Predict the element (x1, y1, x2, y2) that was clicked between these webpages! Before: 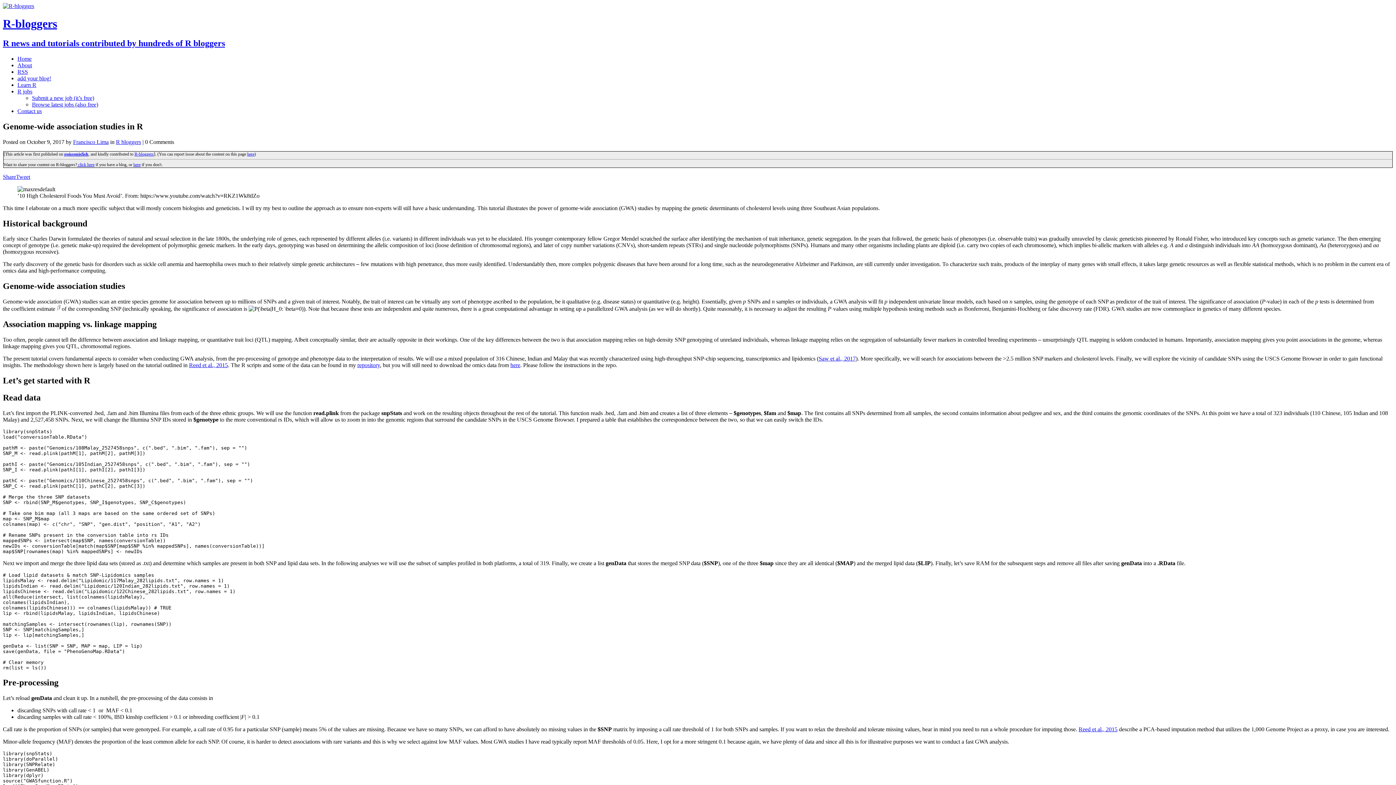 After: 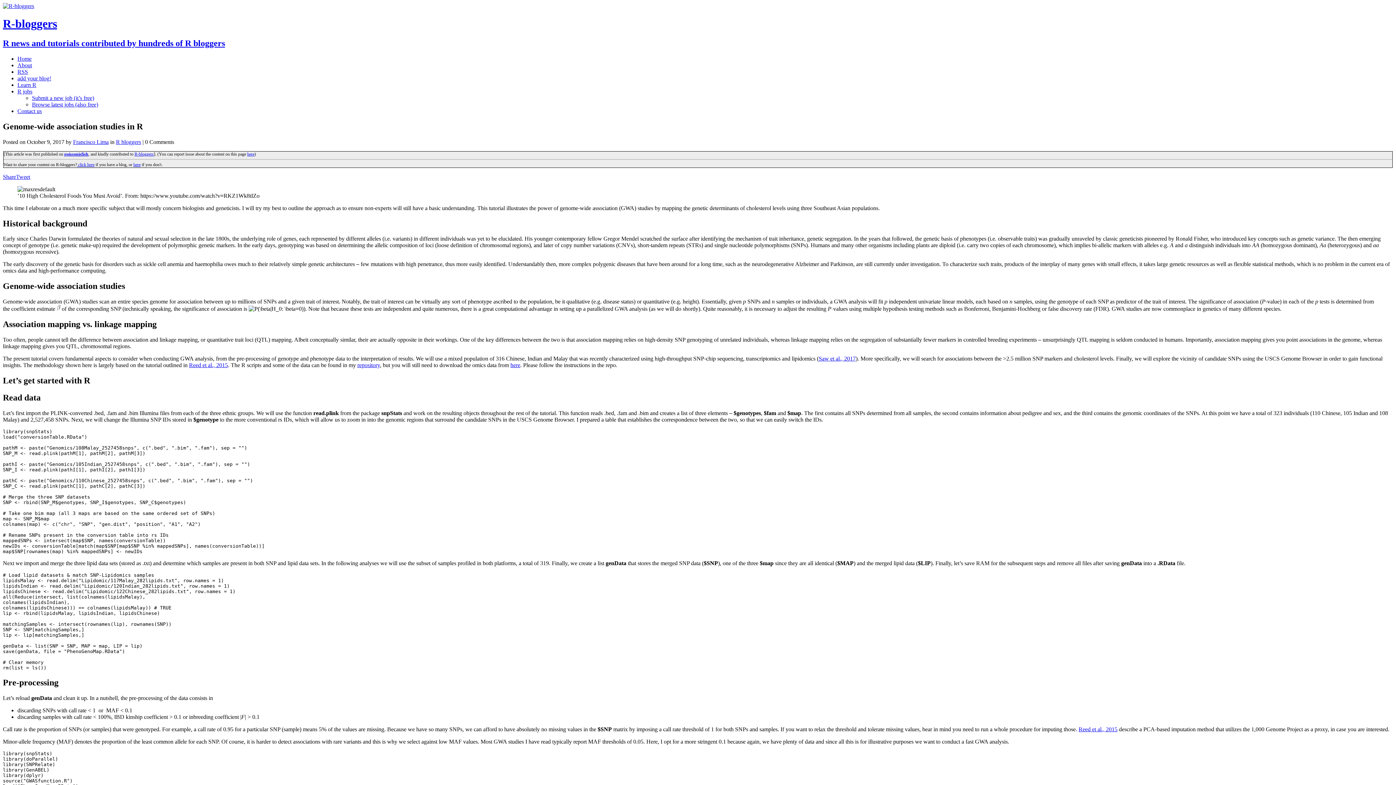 Action: label: Reed et al., 2015 bbox: (1078, 726, 1117, 732)